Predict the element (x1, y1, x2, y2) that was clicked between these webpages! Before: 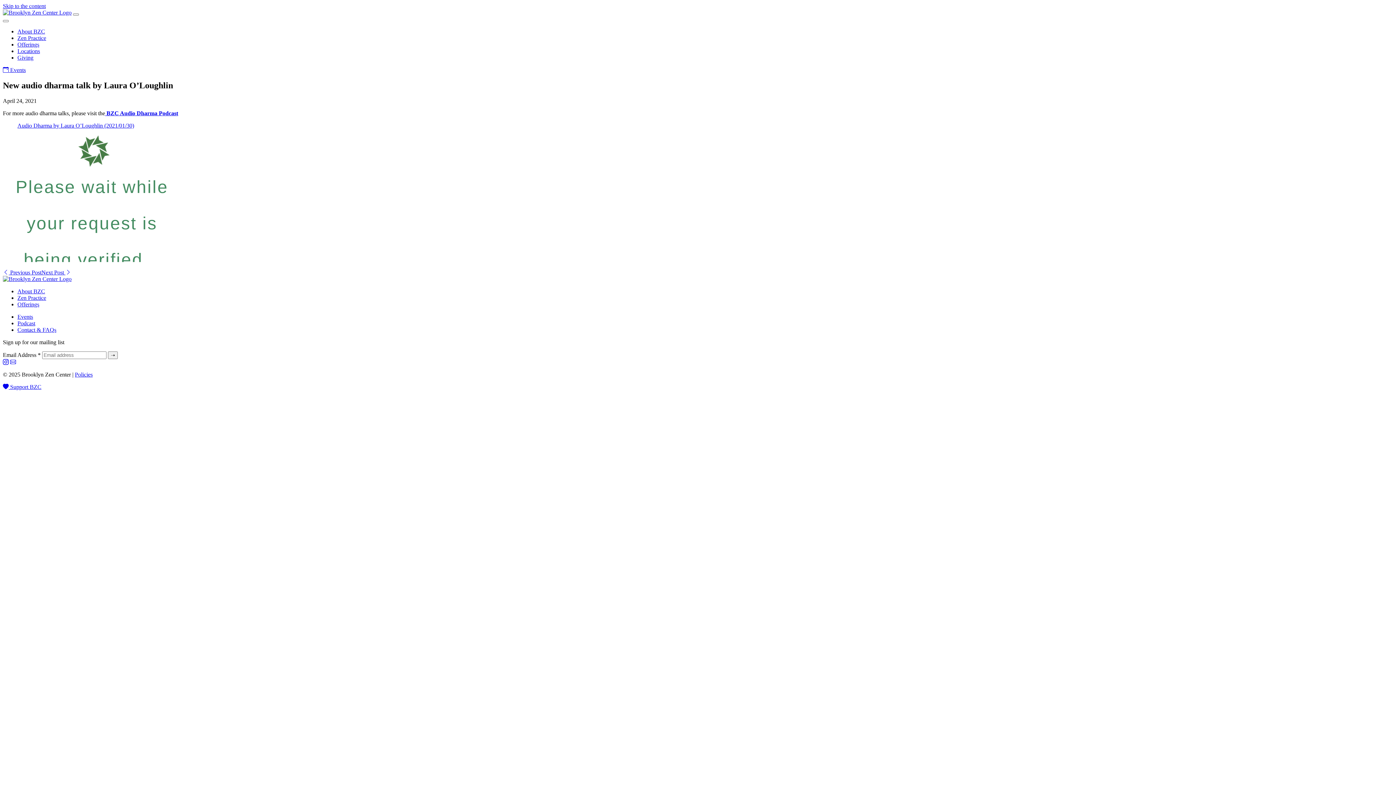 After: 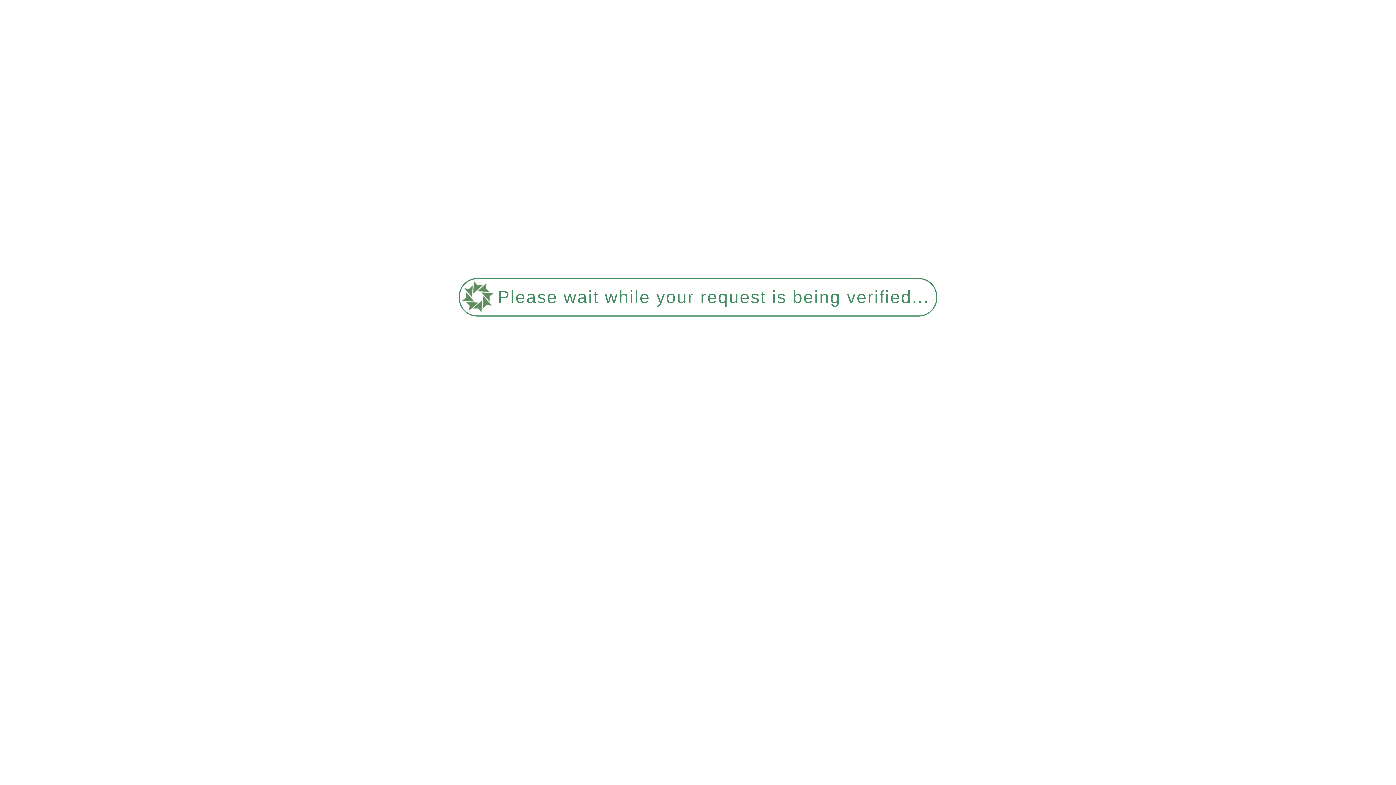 Action: bbox: (2, 275, 71, 282)